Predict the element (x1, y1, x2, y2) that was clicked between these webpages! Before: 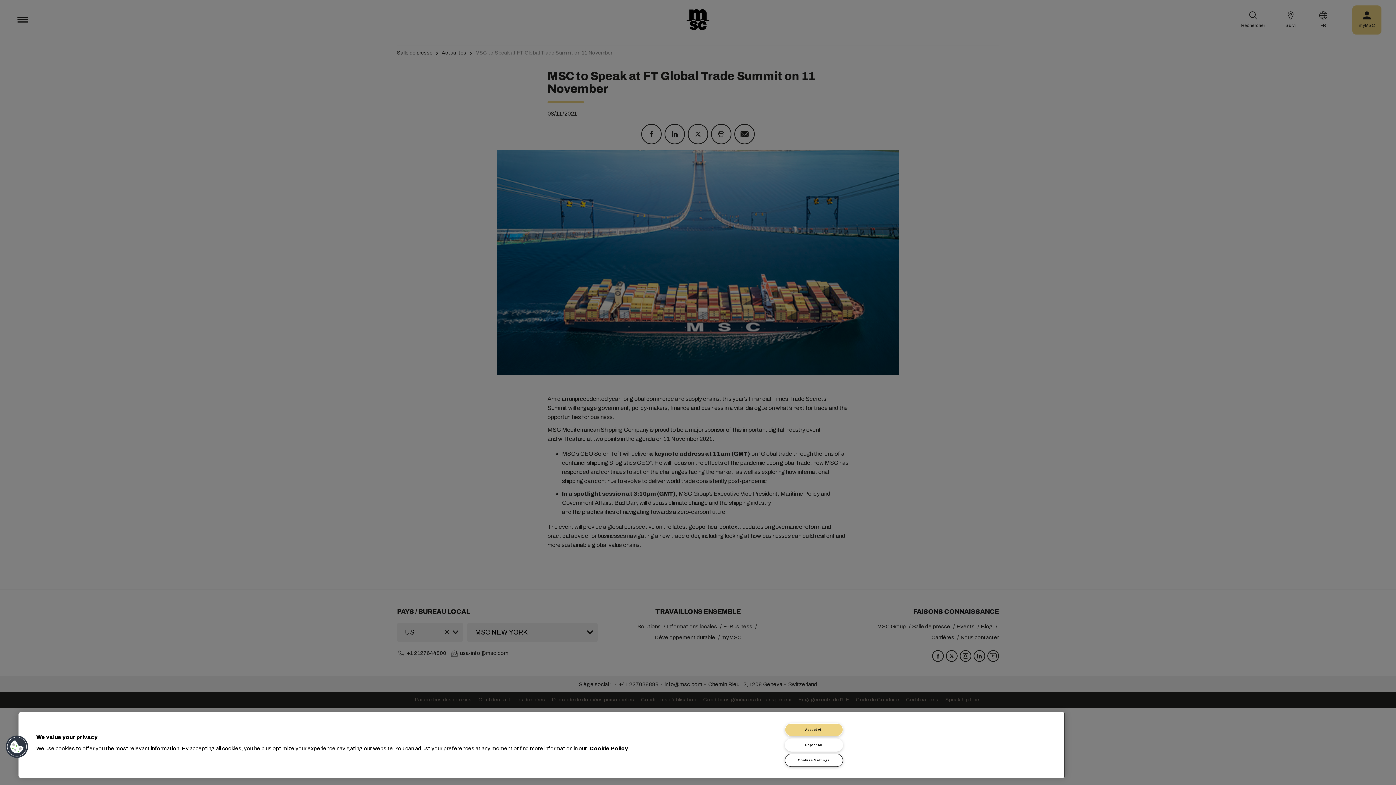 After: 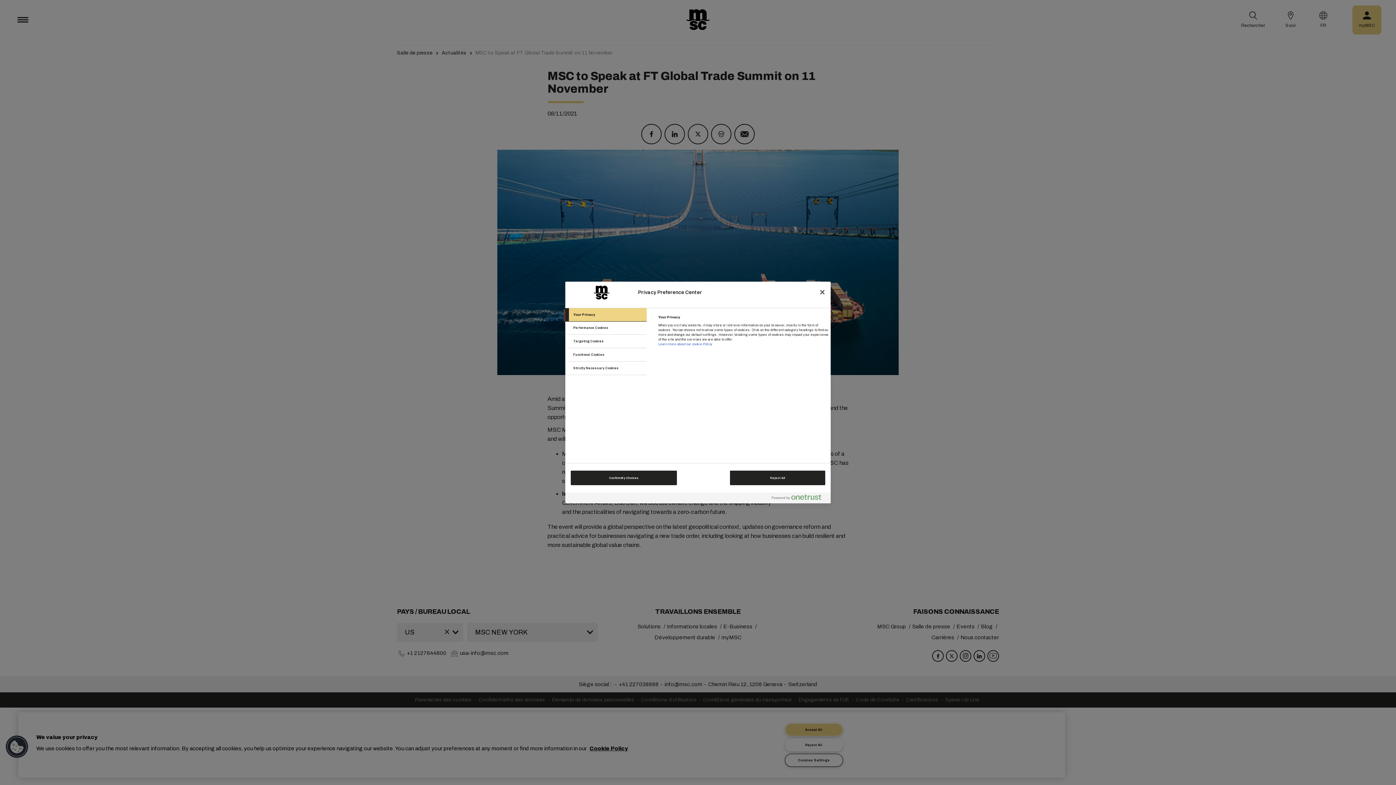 Action: bbox: (785, 754, 843, 767) label: Cookies Settings